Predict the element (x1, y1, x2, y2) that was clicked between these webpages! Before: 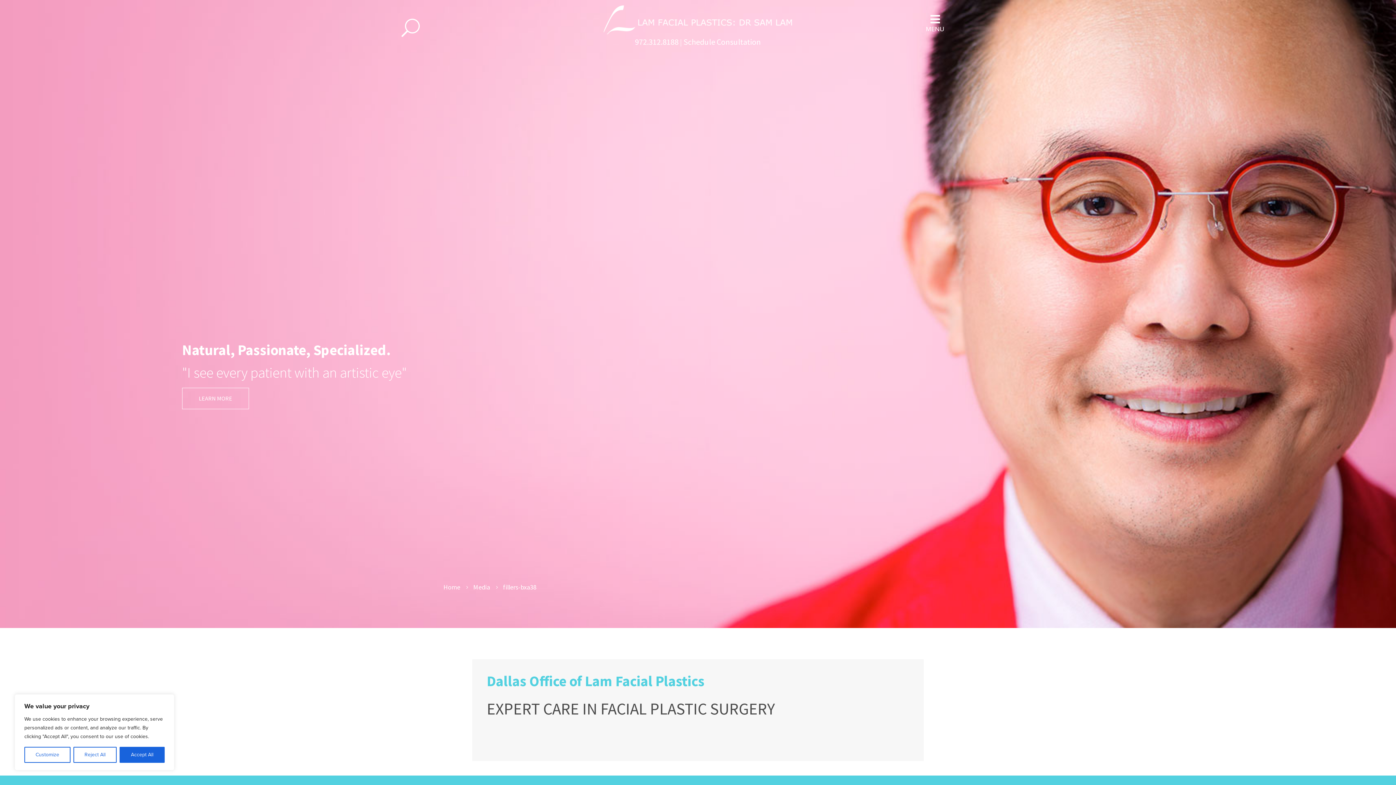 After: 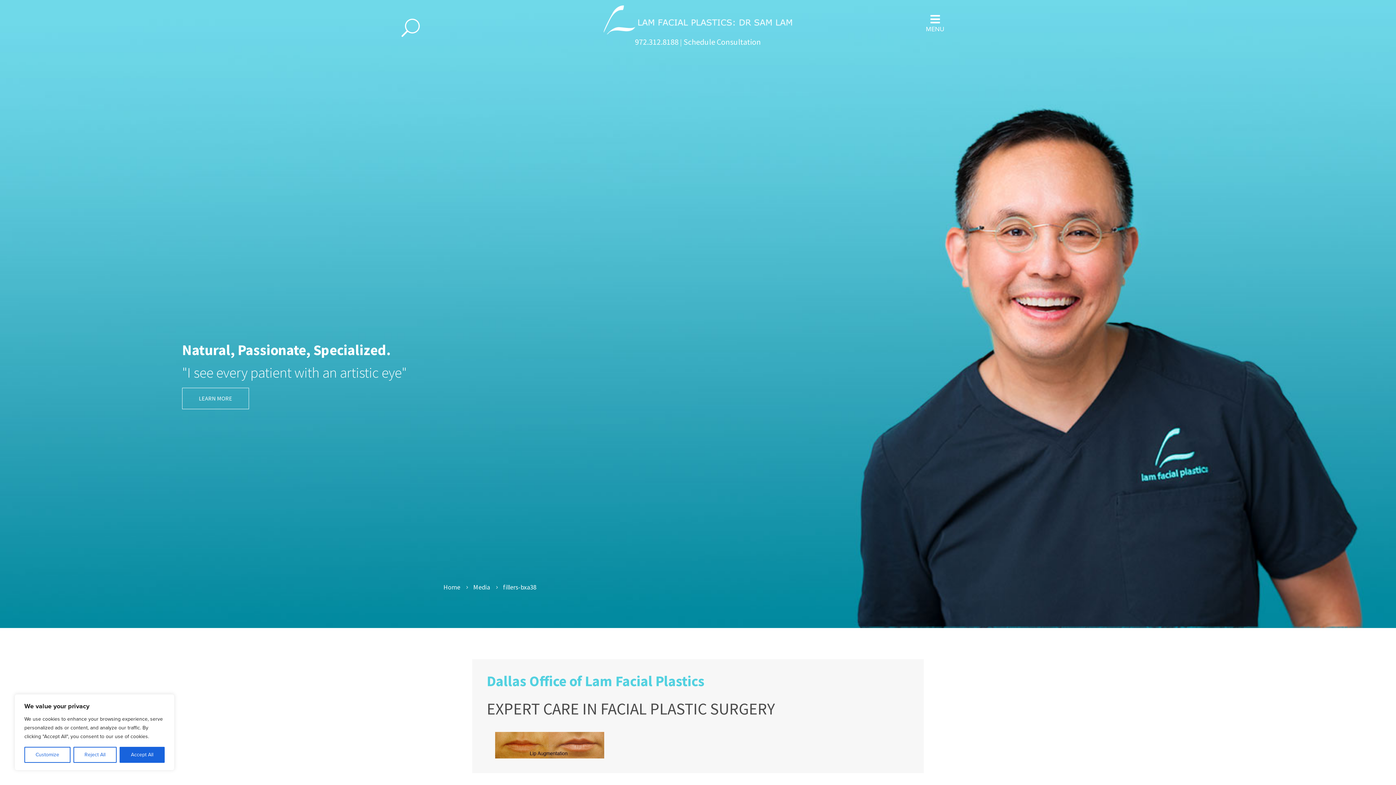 Action: label: Media bbox: (473, 582, 490, 592)